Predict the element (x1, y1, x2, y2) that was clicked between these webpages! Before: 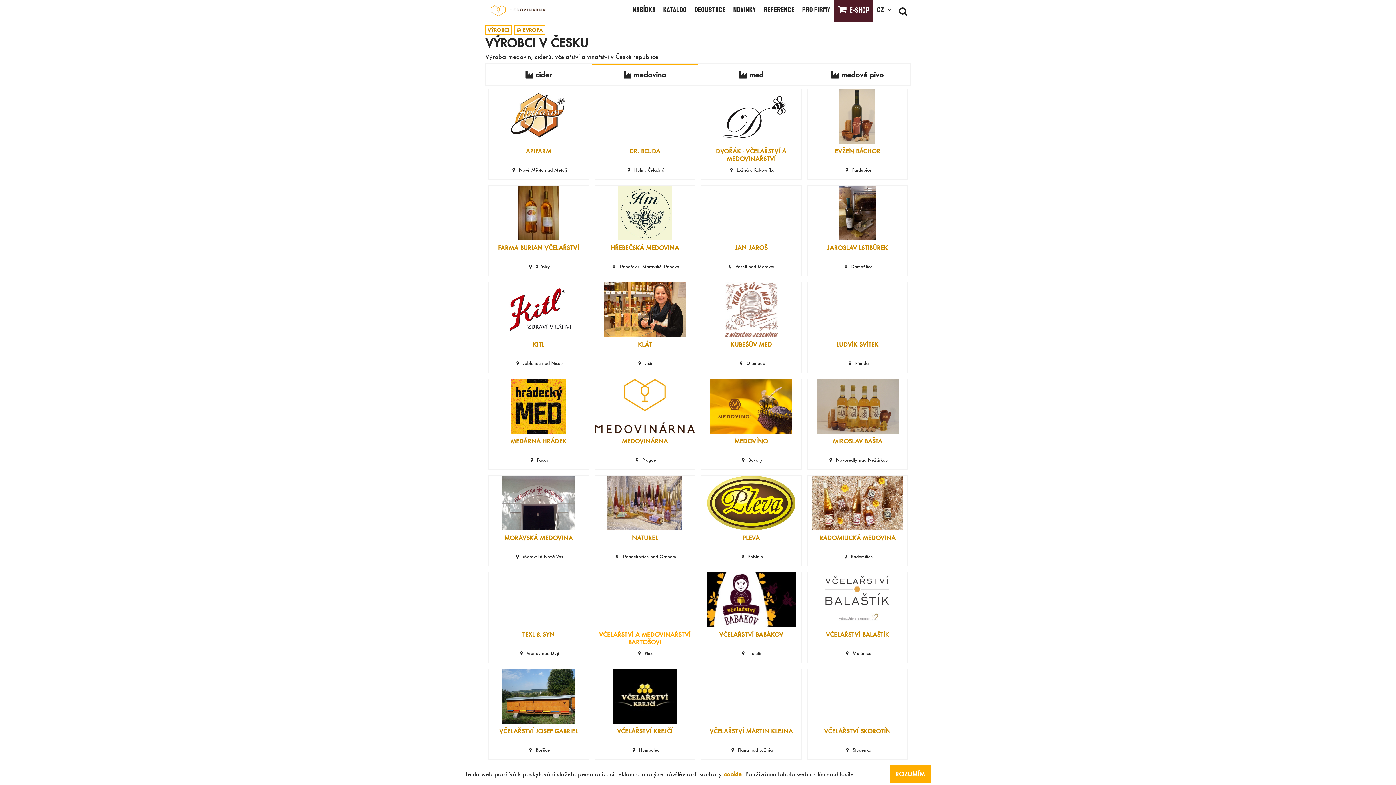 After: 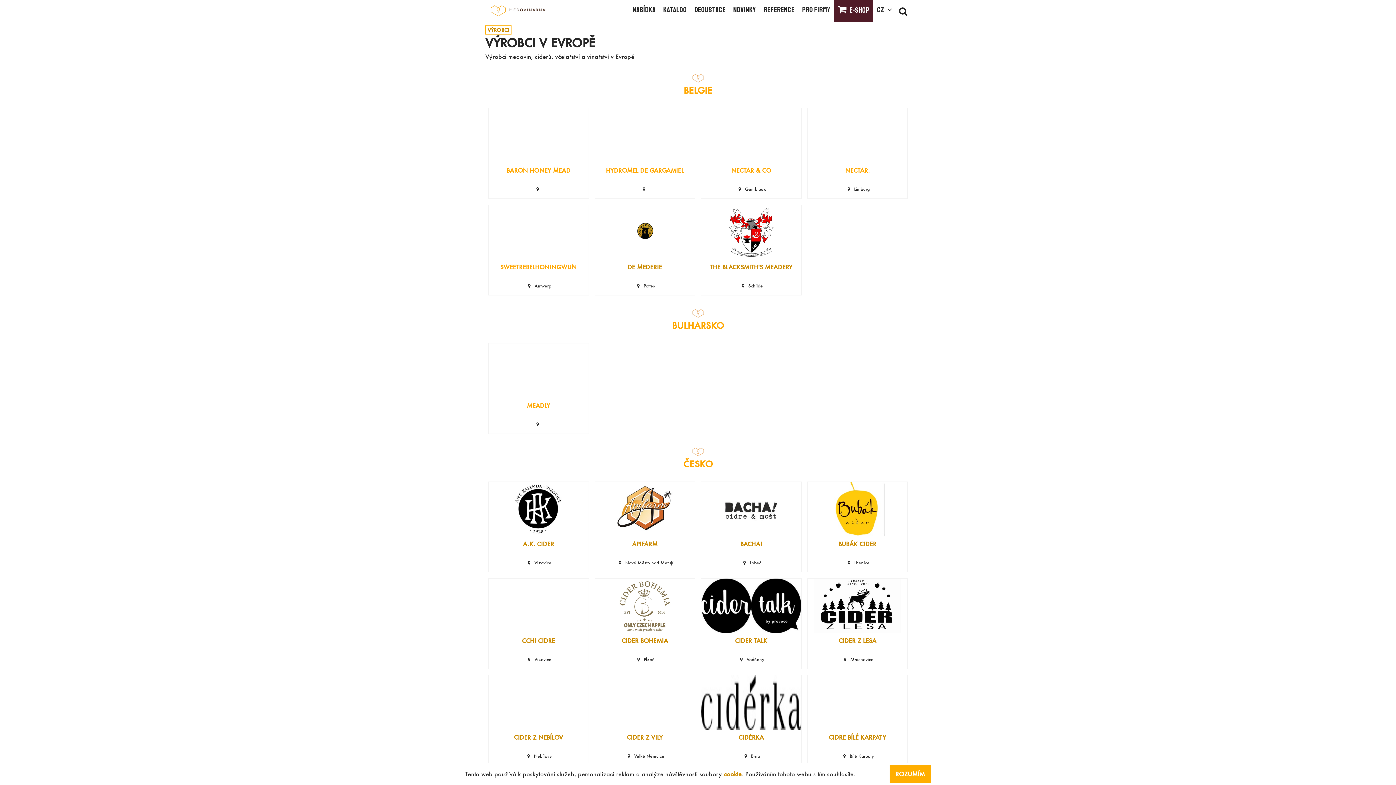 Action: label: EVROPA bbox: (514, 25, 544, 34)